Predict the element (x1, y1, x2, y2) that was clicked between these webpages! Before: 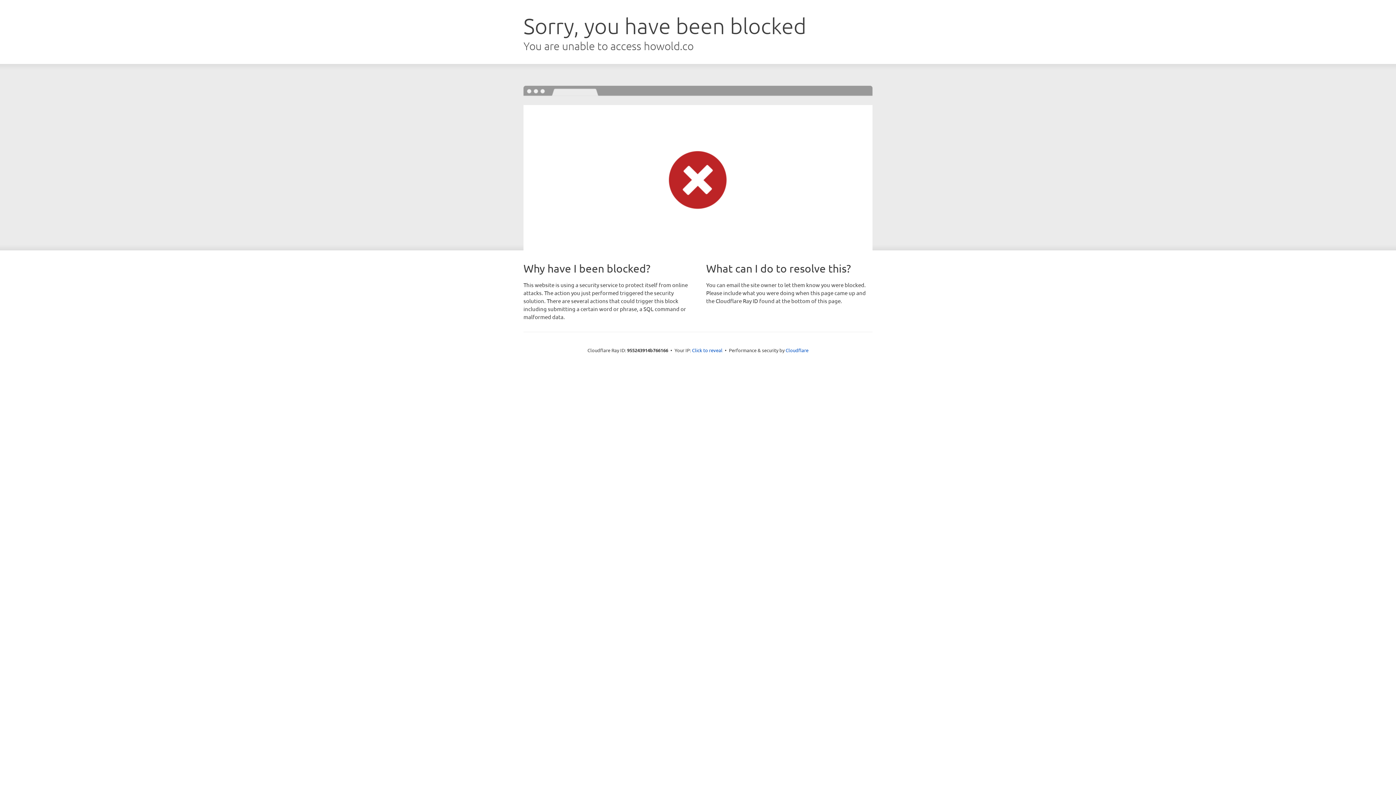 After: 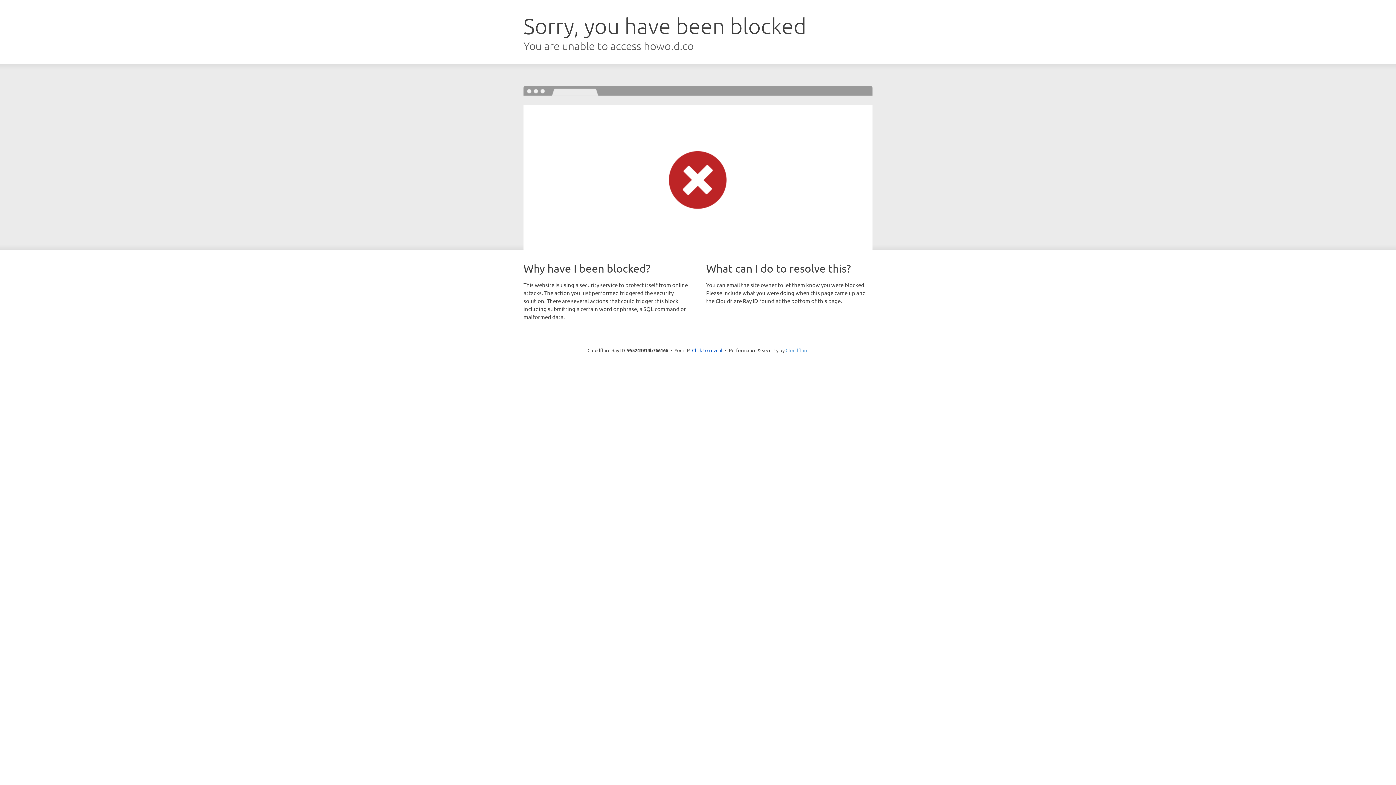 Action: bbox: (785, 347, 808, 353) label: Cloudflare